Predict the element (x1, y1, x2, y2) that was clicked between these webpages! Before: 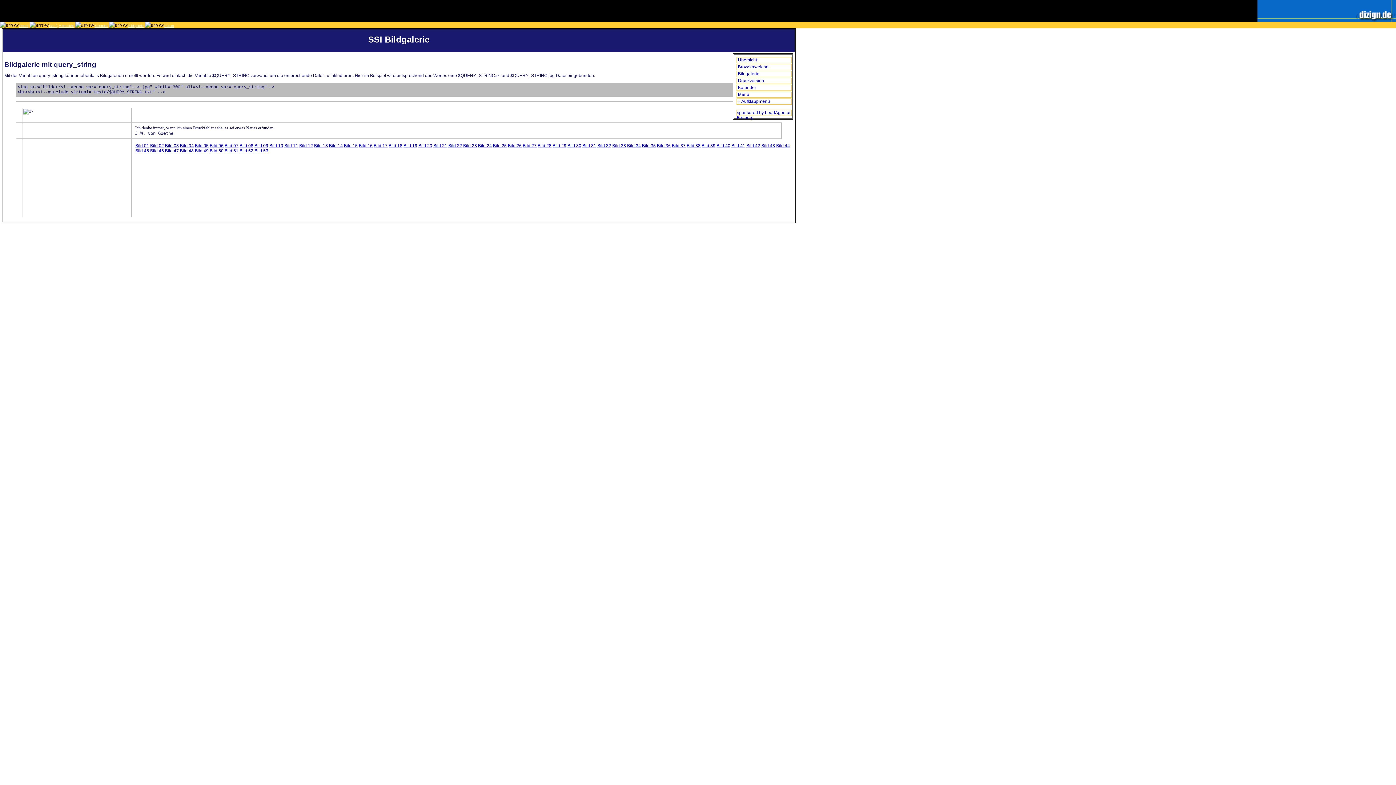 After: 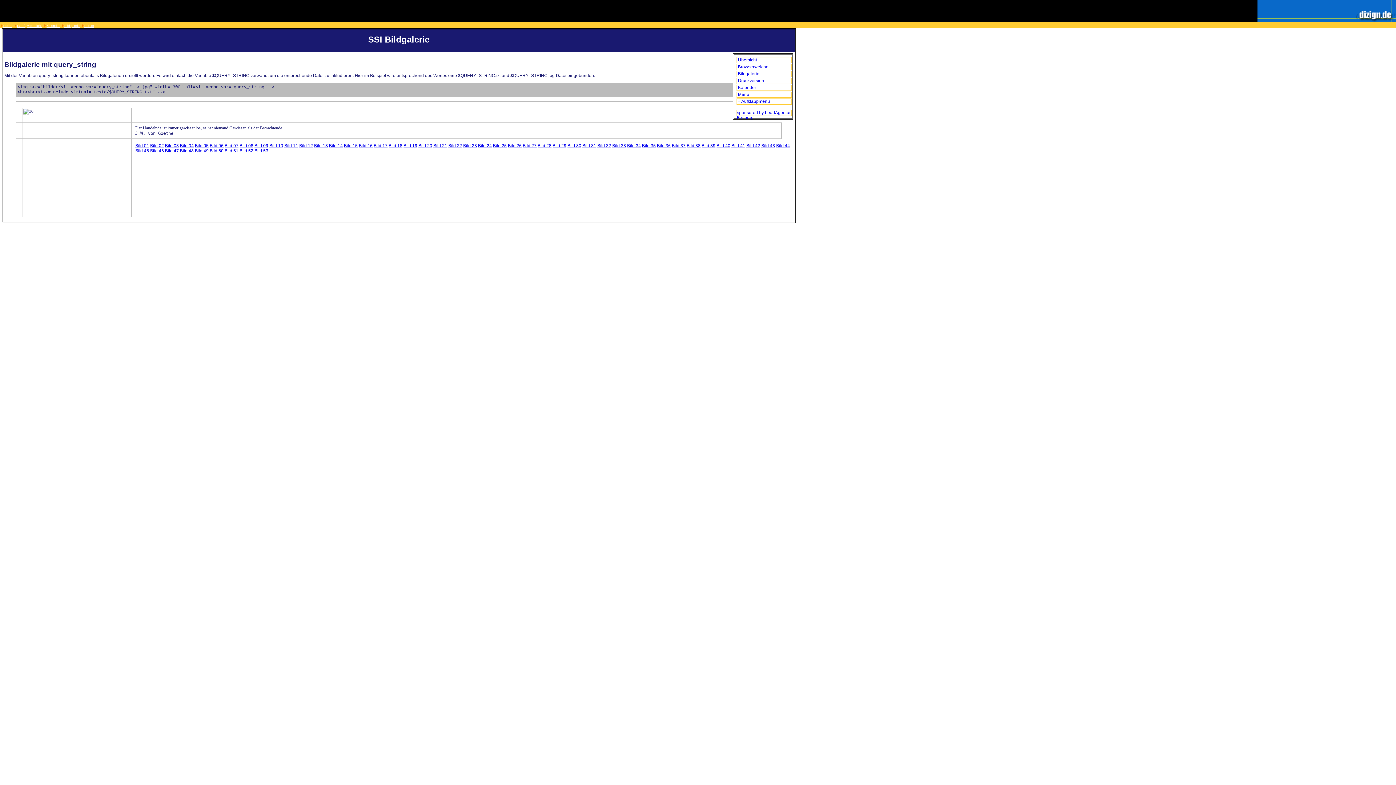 Action: label: Bild 36 bbox: (657, 143, 670, 148)